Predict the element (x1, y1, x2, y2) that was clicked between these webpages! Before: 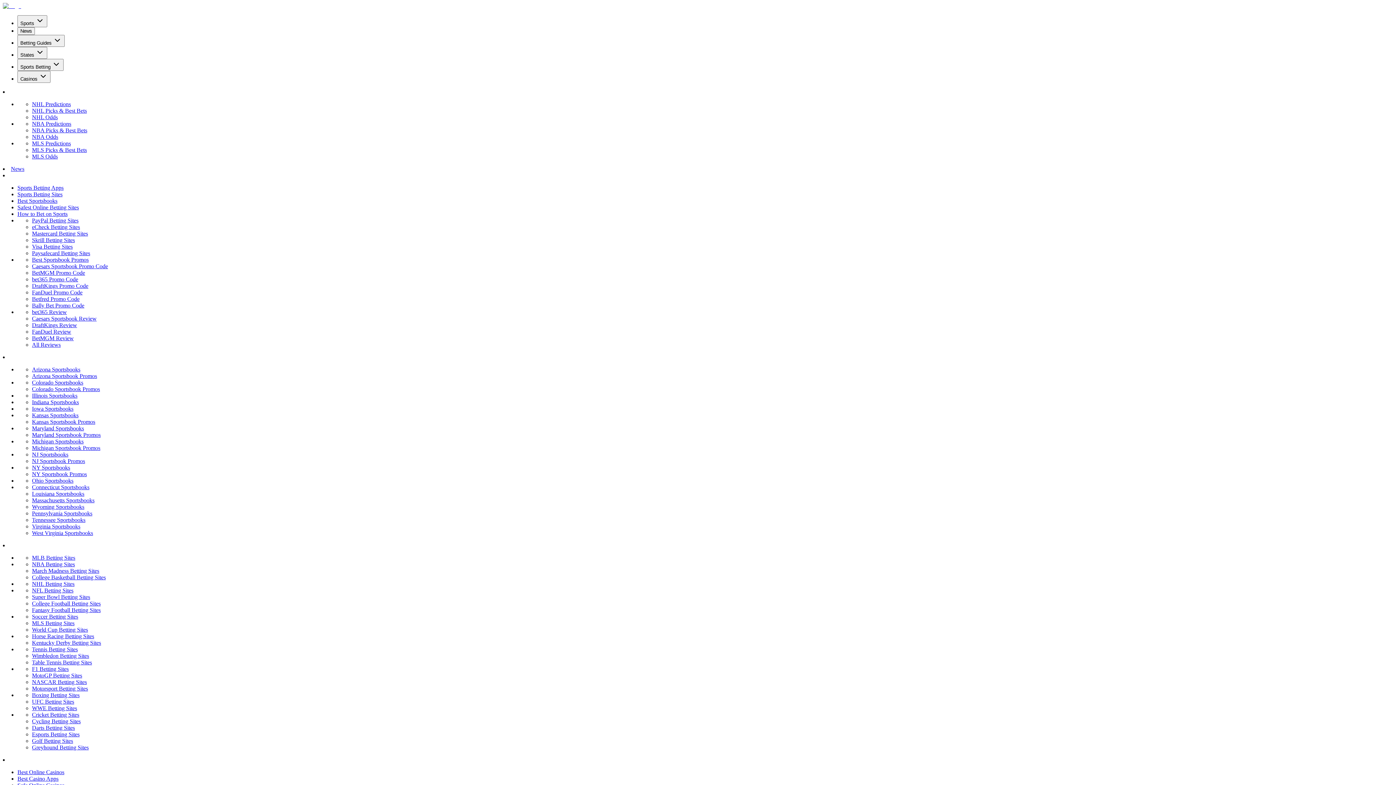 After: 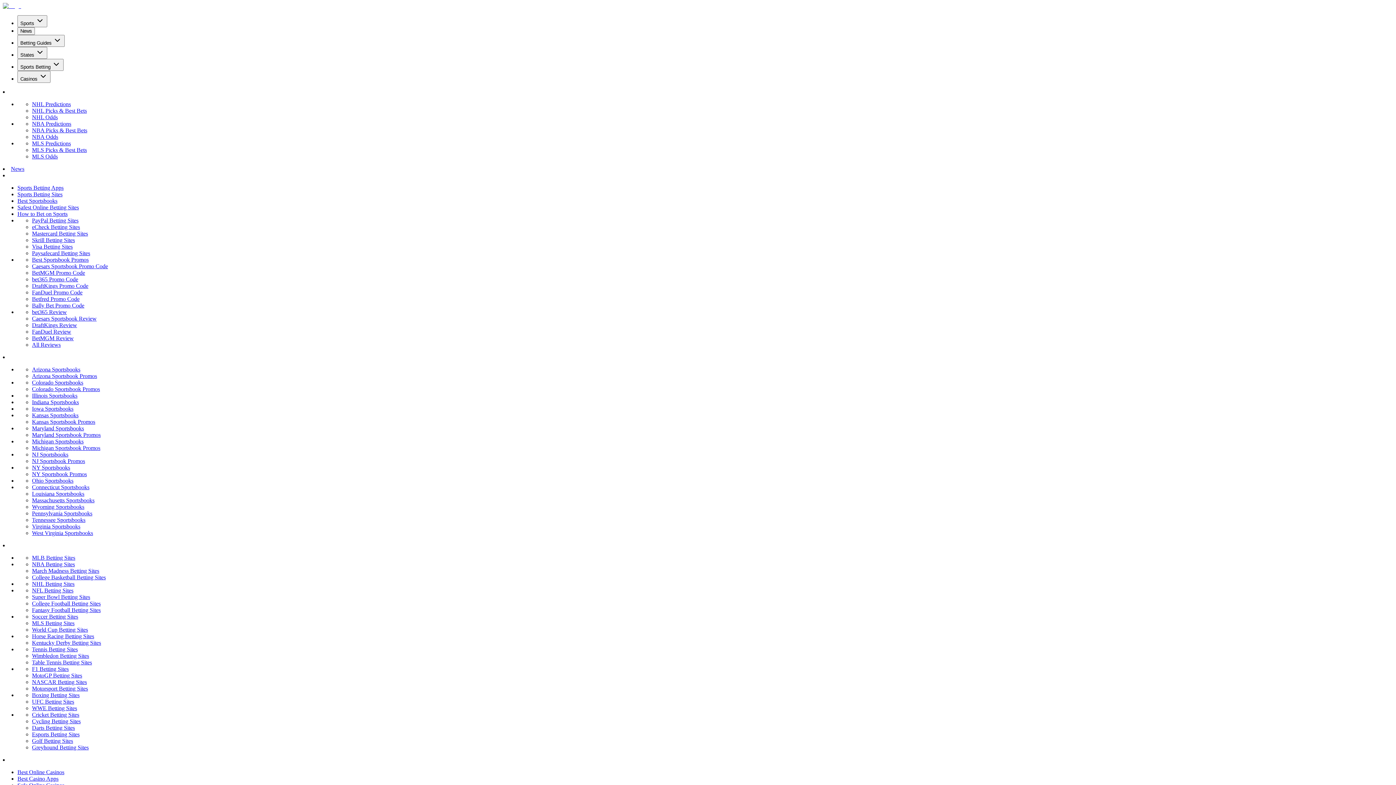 Action: bbox: (32, 366, 80, 372) label: Arizona Sportsbooks